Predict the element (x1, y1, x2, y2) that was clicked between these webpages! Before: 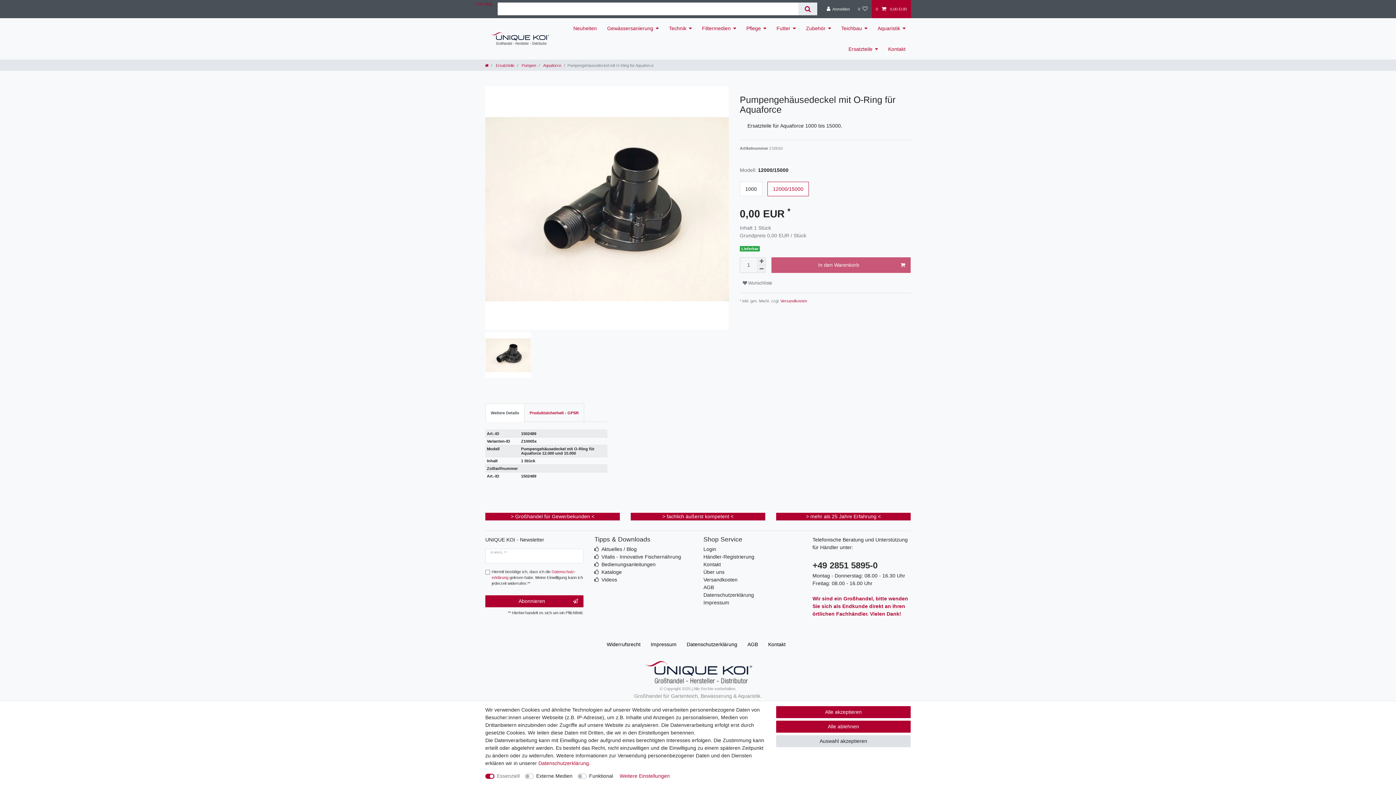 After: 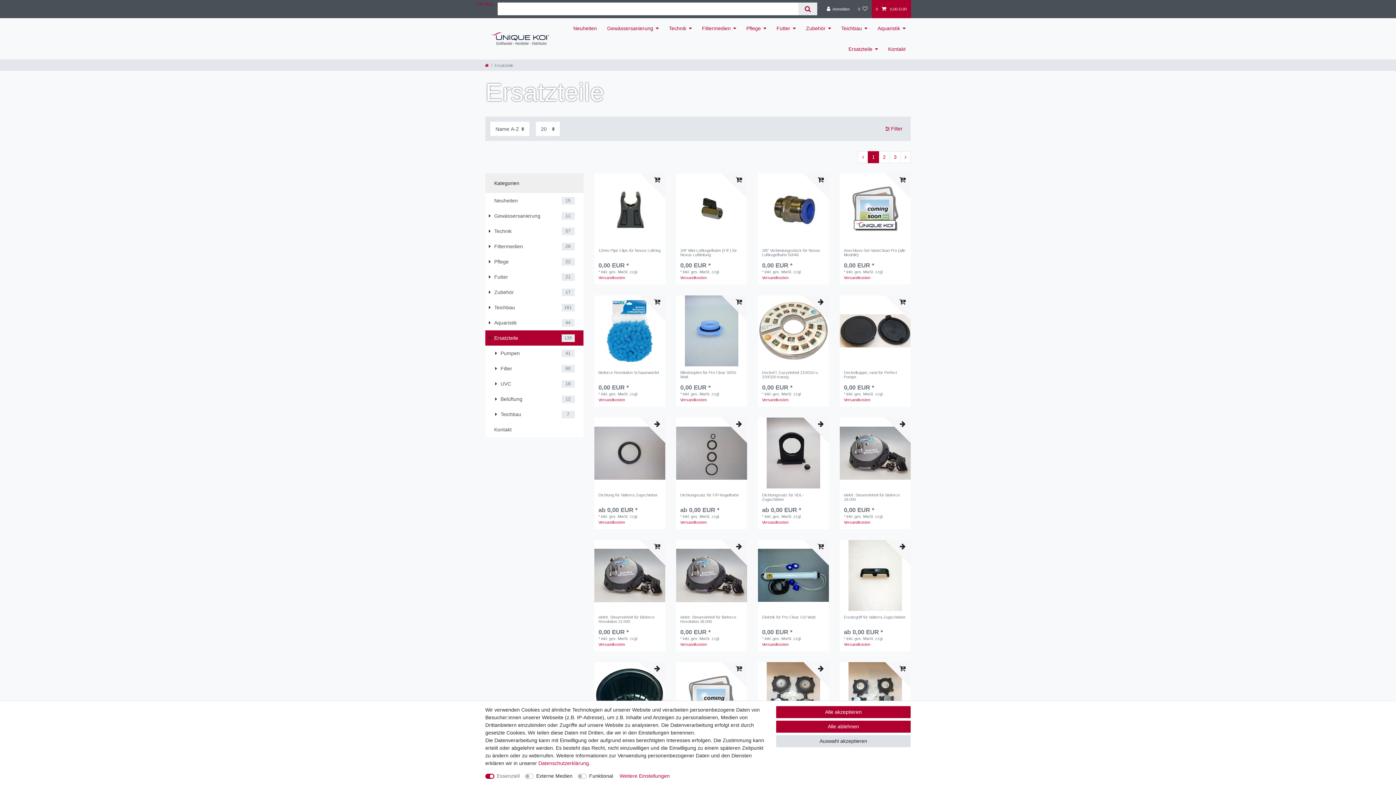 Action: label: Ersatzteile bbox: (843, 38, 883, 59)